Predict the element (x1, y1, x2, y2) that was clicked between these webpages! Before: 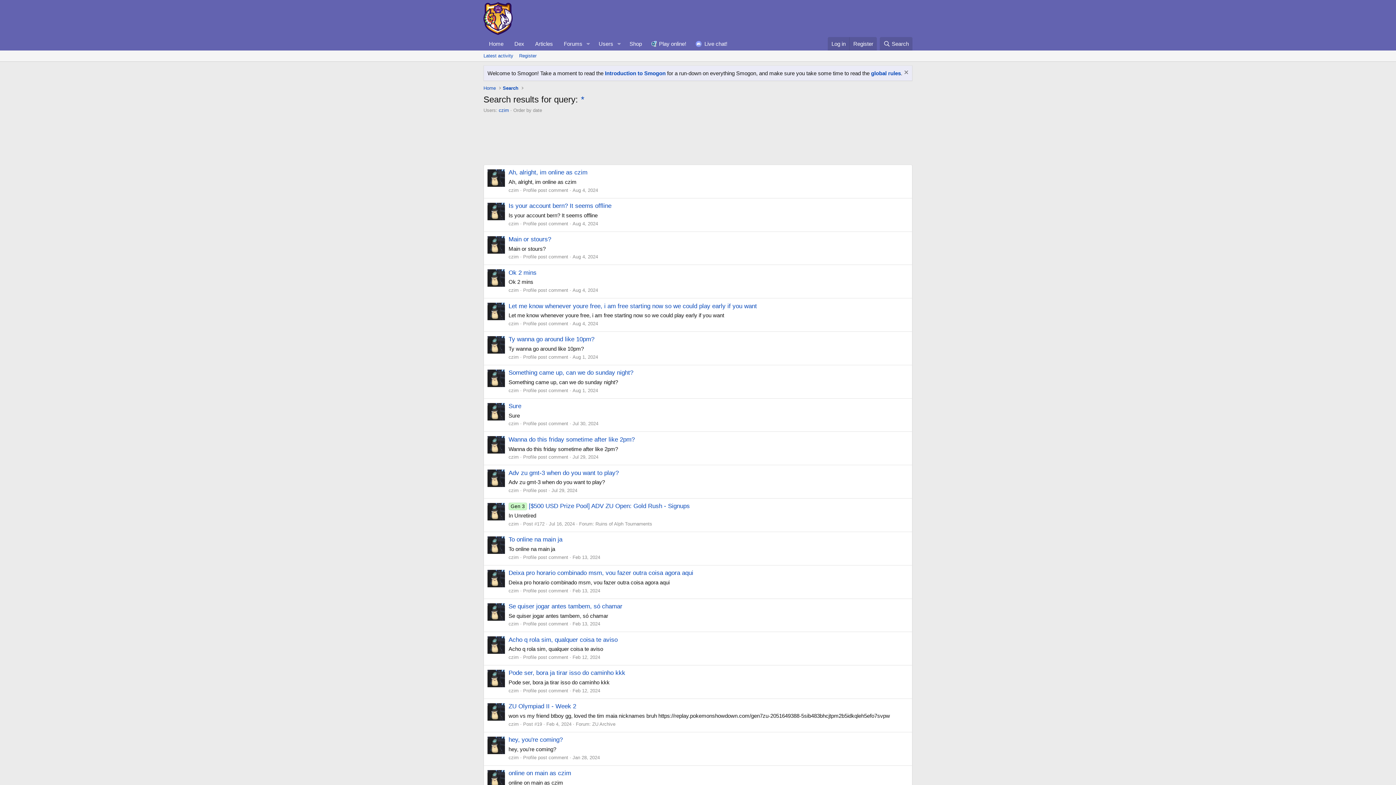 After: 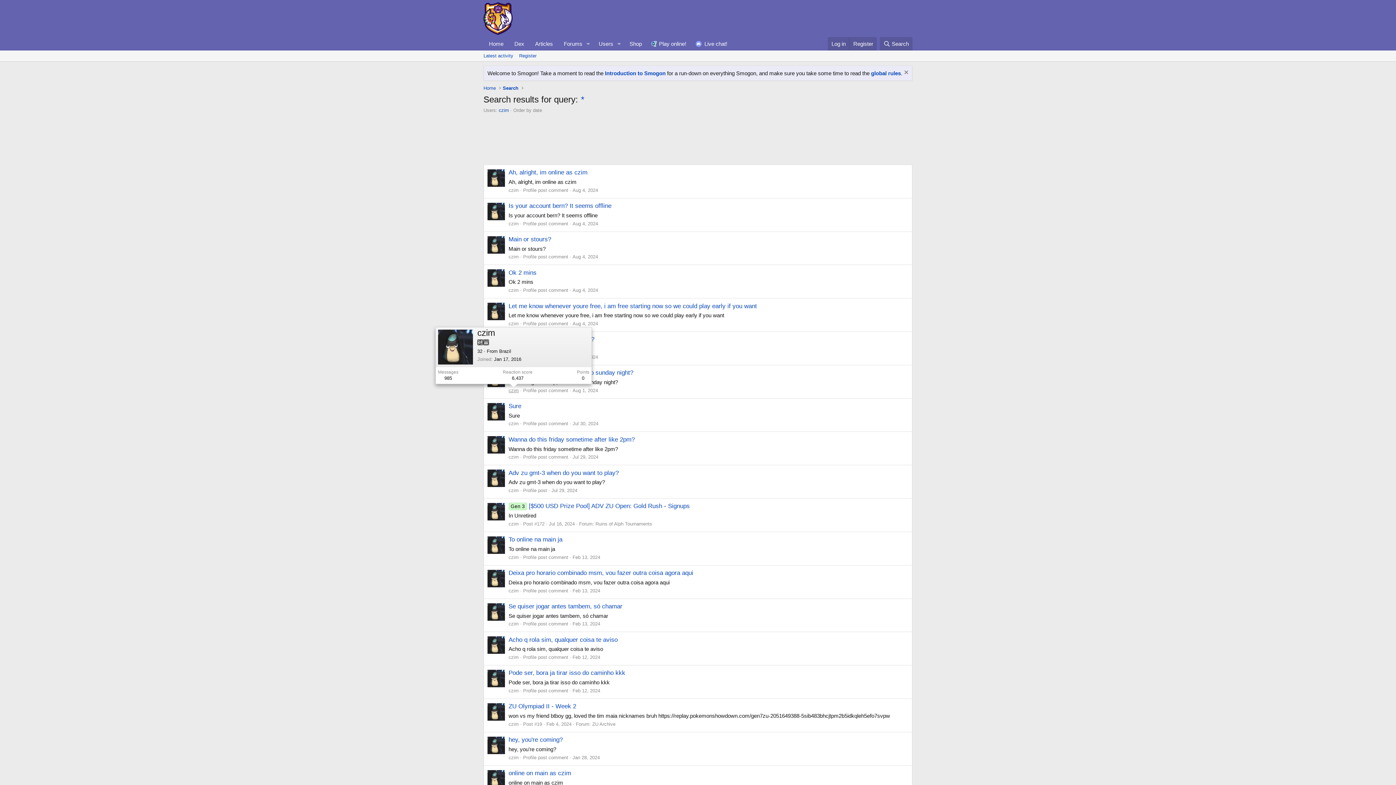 Action: bbox: (508, 387, 518, 393) label: czim